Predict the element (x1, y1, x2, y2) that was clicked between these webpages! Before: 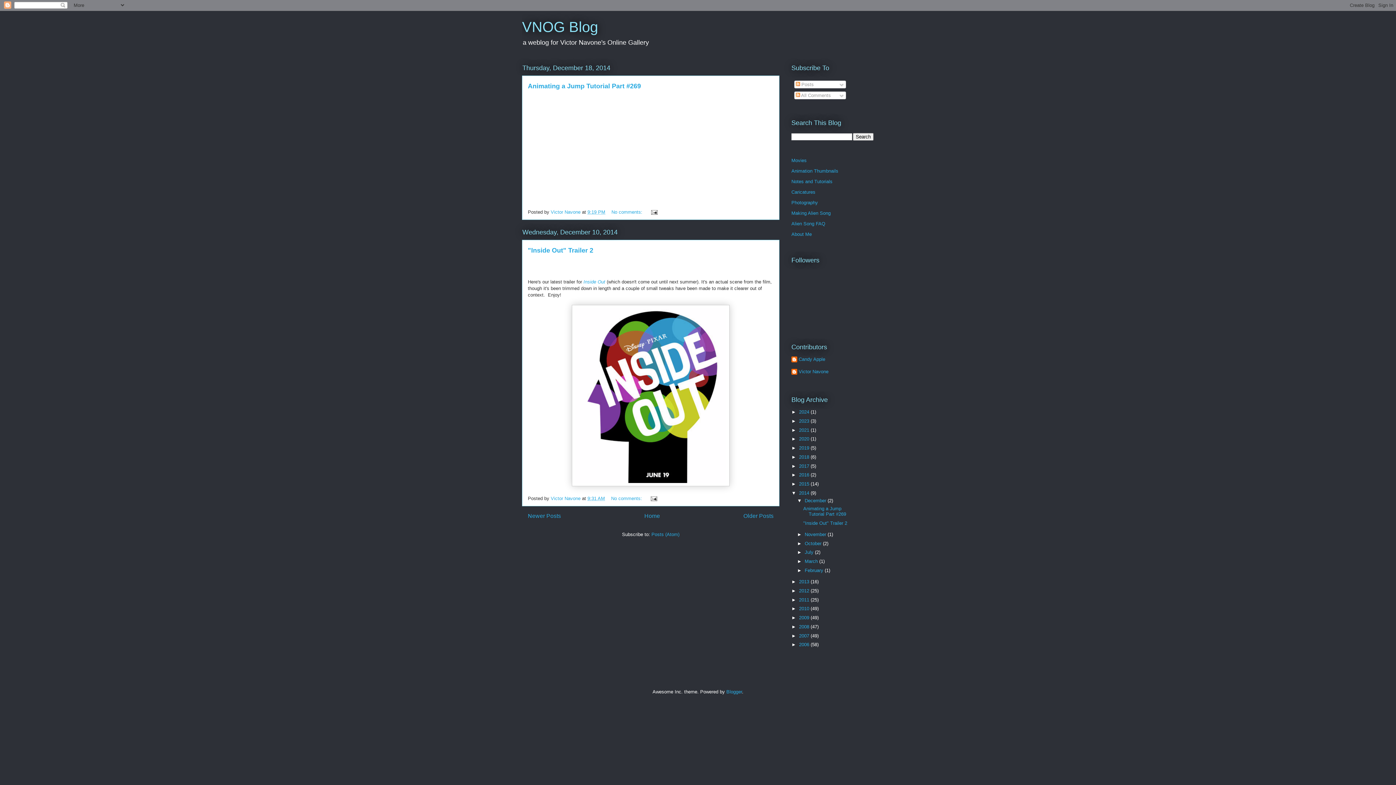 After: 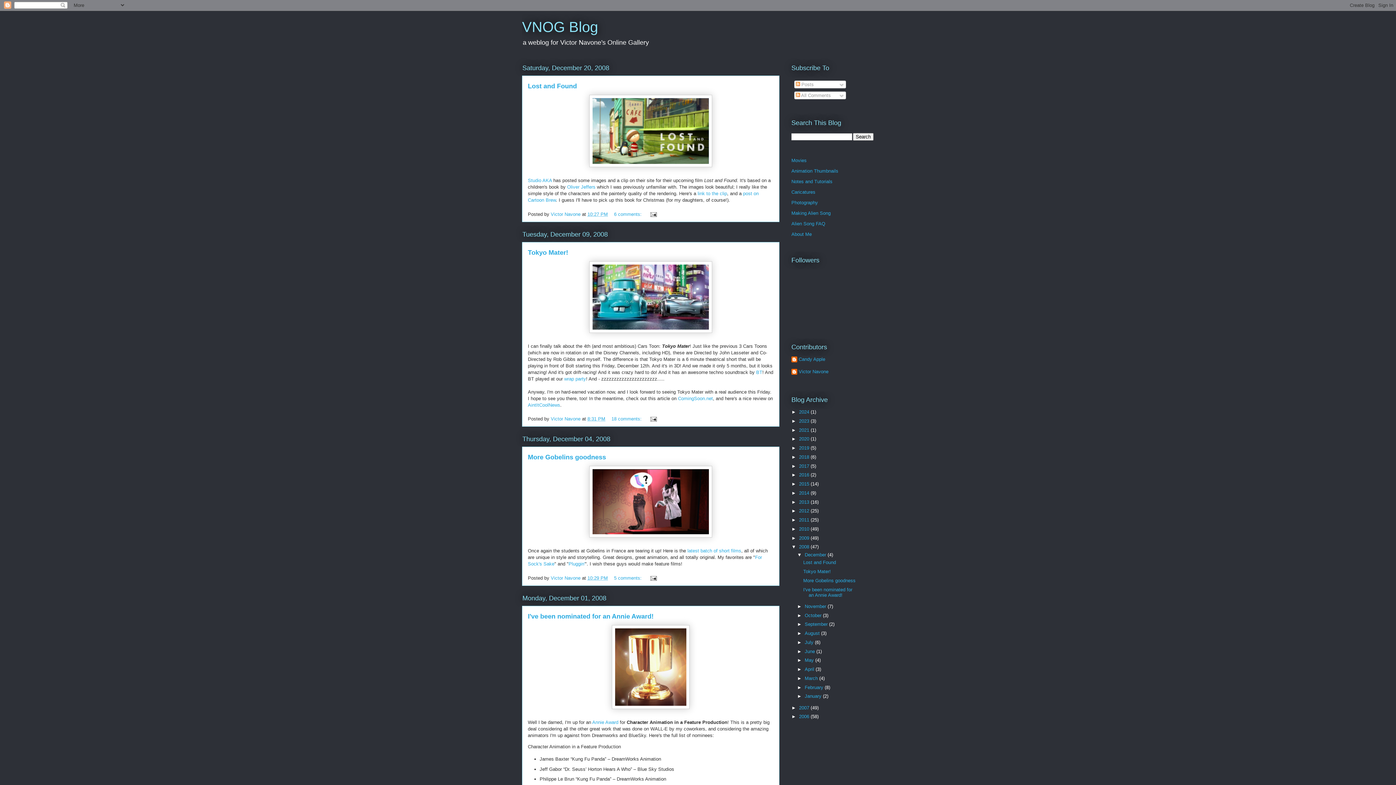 Action: bbox: (799, 624, 810, 629) label: 2008 